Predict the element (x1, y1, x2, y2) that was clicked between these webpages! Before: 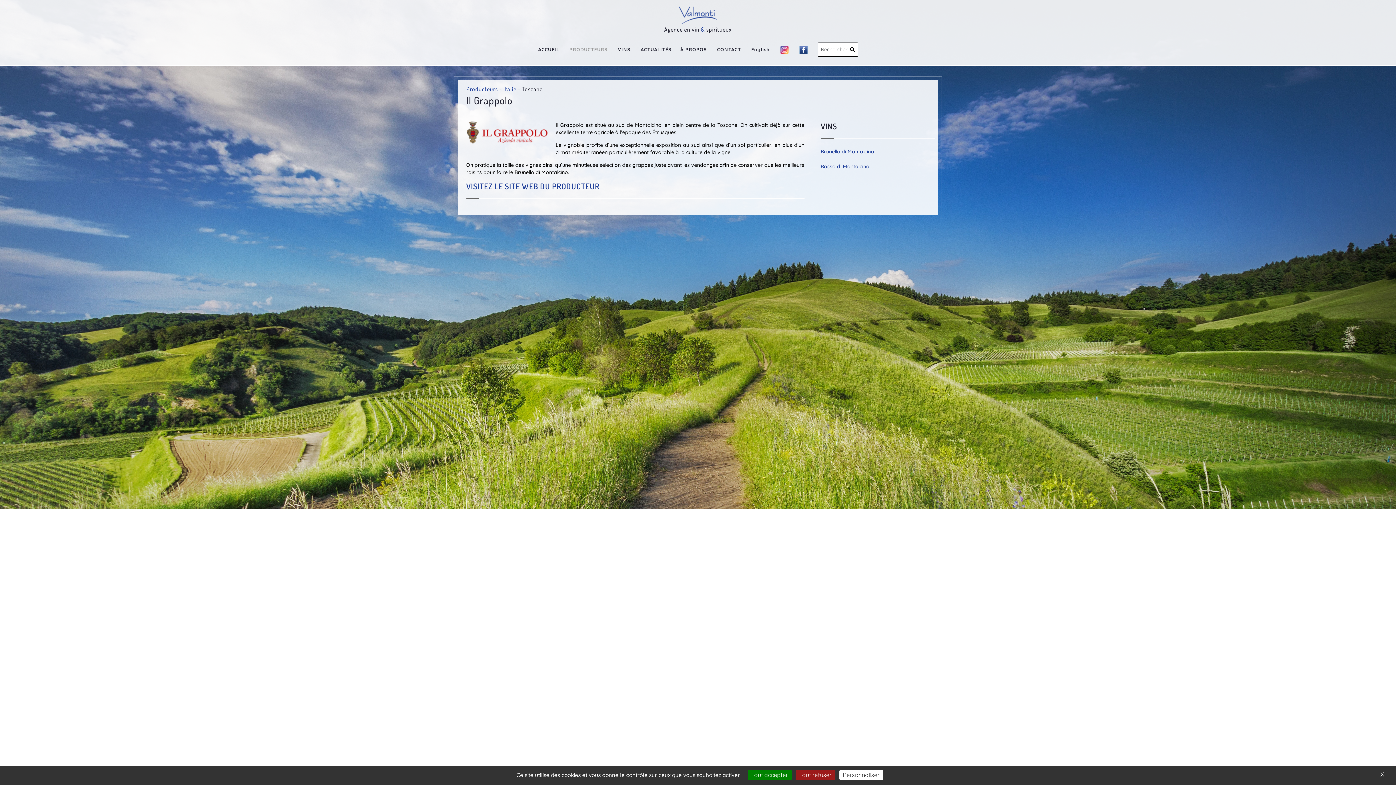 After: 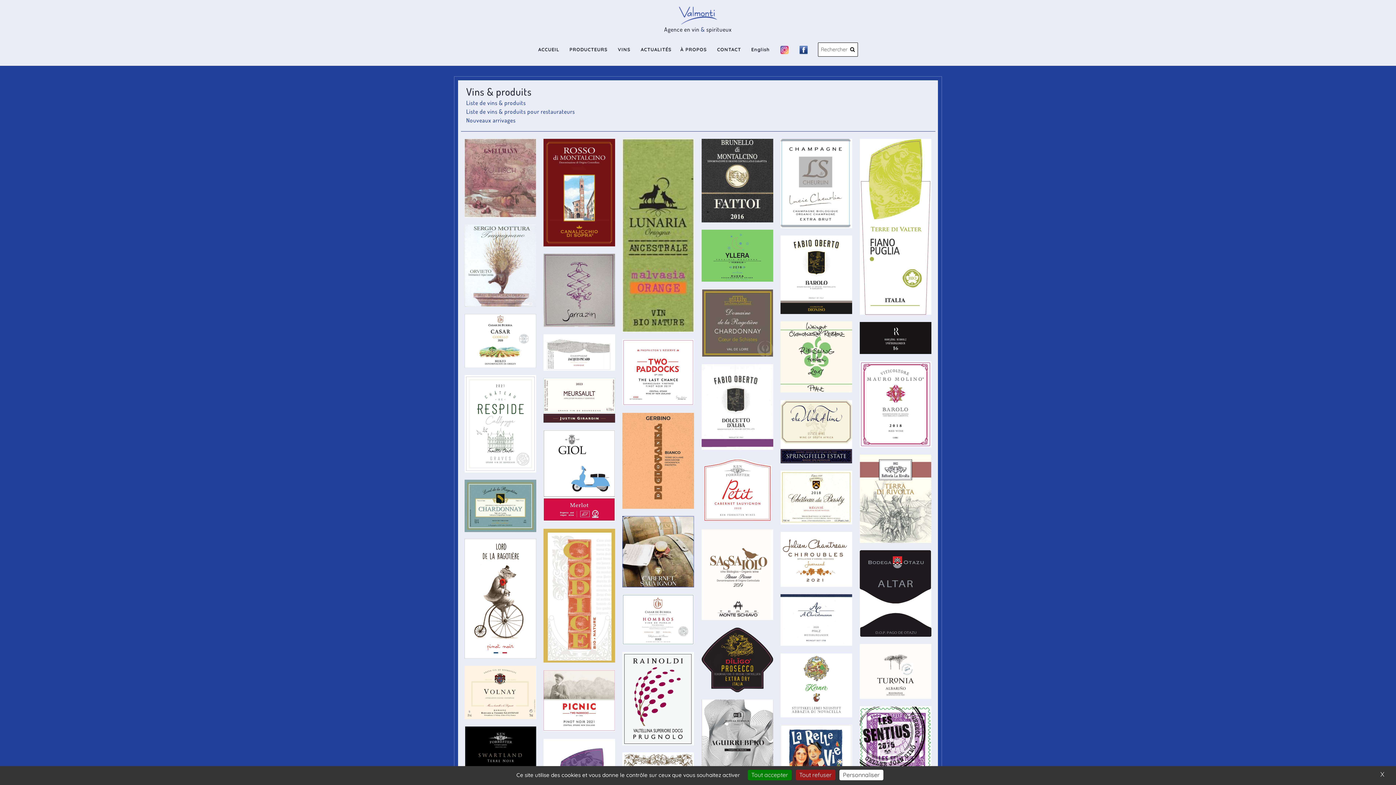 Action: label: VINS bbox: (618, 35, 630, 64)